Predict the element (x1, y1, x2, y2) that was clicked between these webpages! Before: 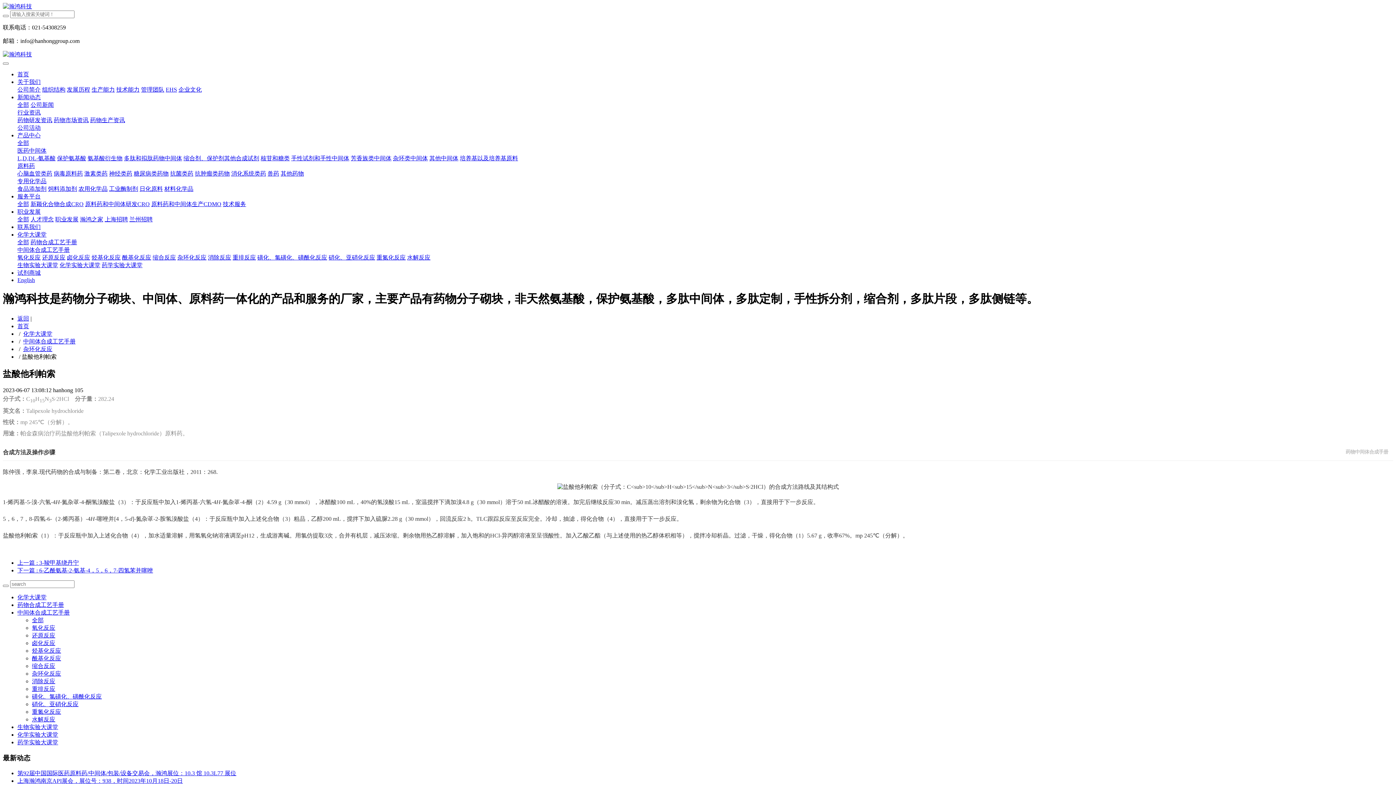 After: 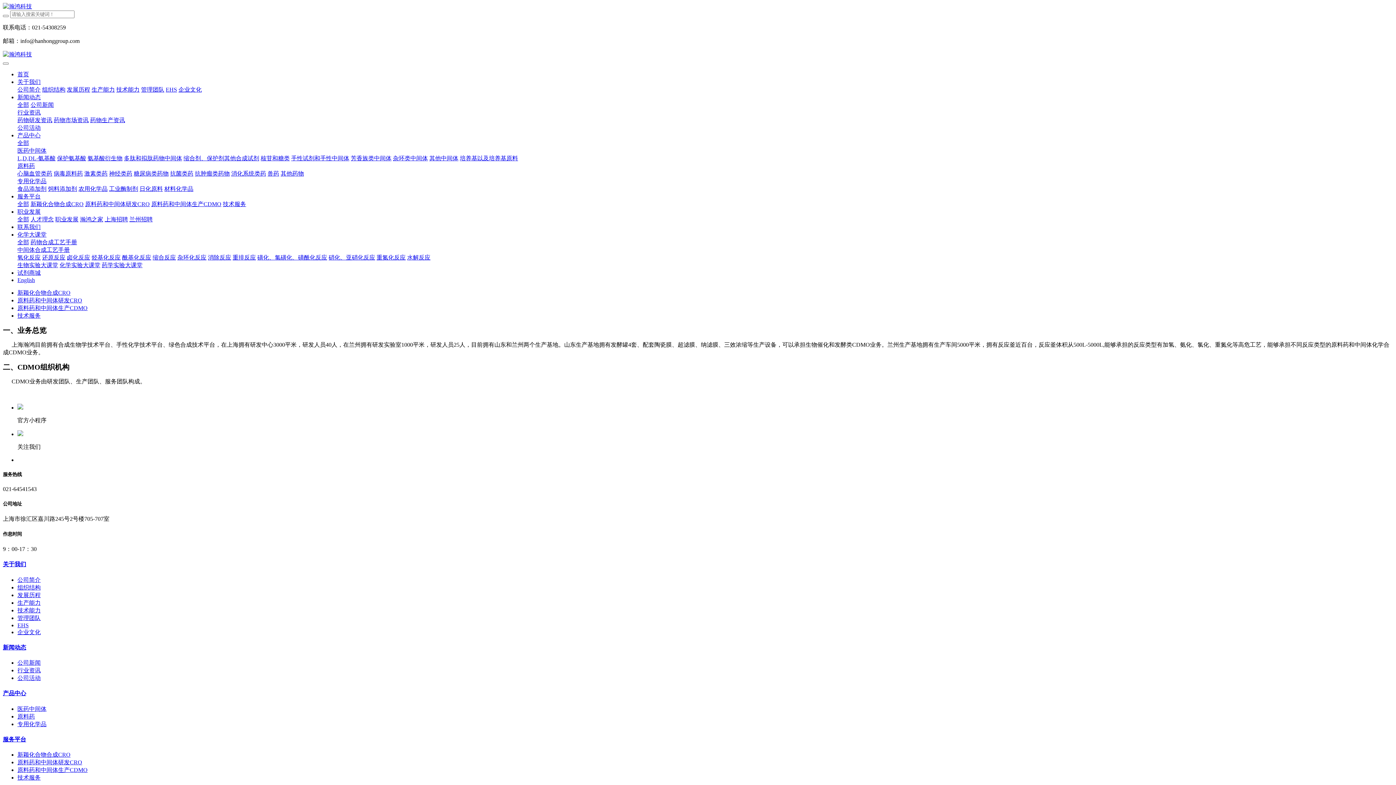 Action: label: 原料药和中间体生产CDMO bbox: (151, 201, 221, 207)